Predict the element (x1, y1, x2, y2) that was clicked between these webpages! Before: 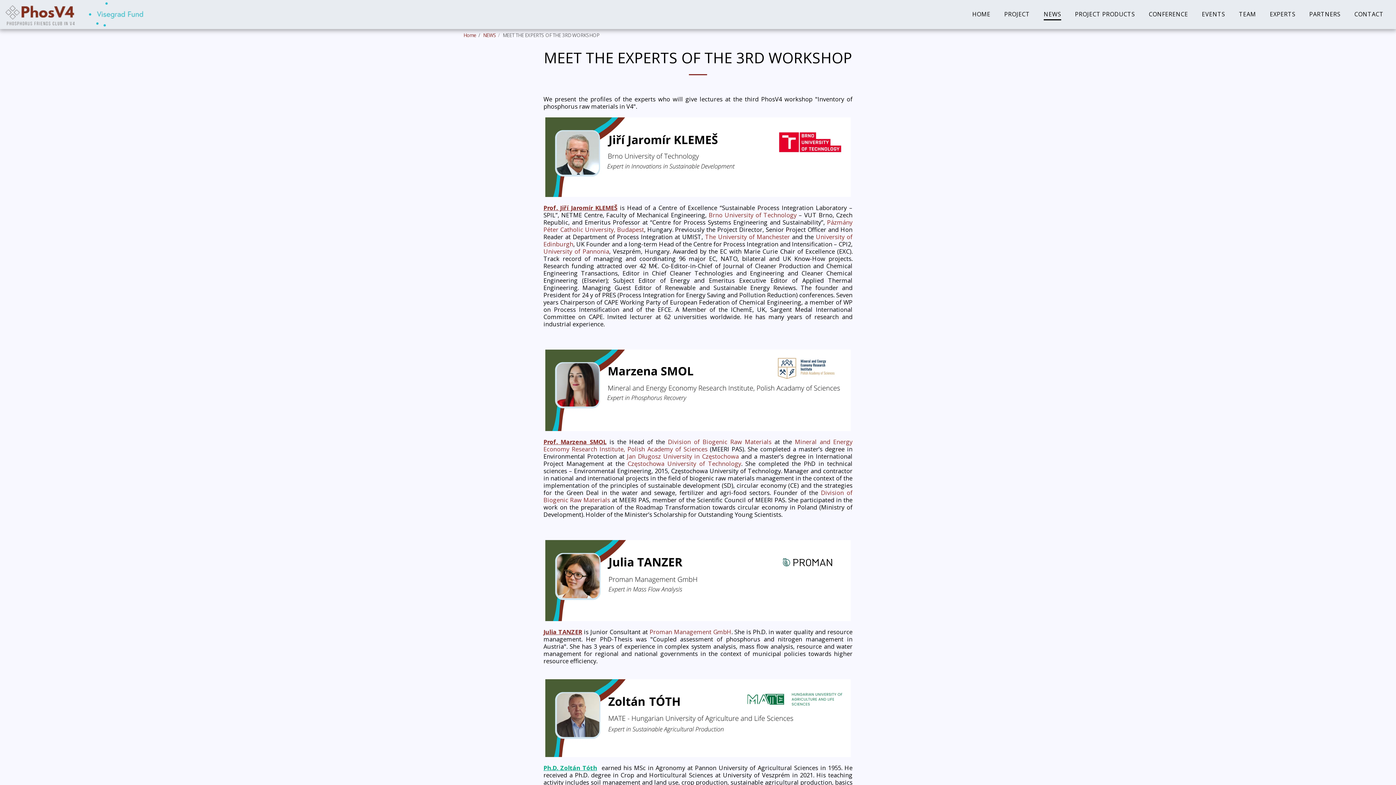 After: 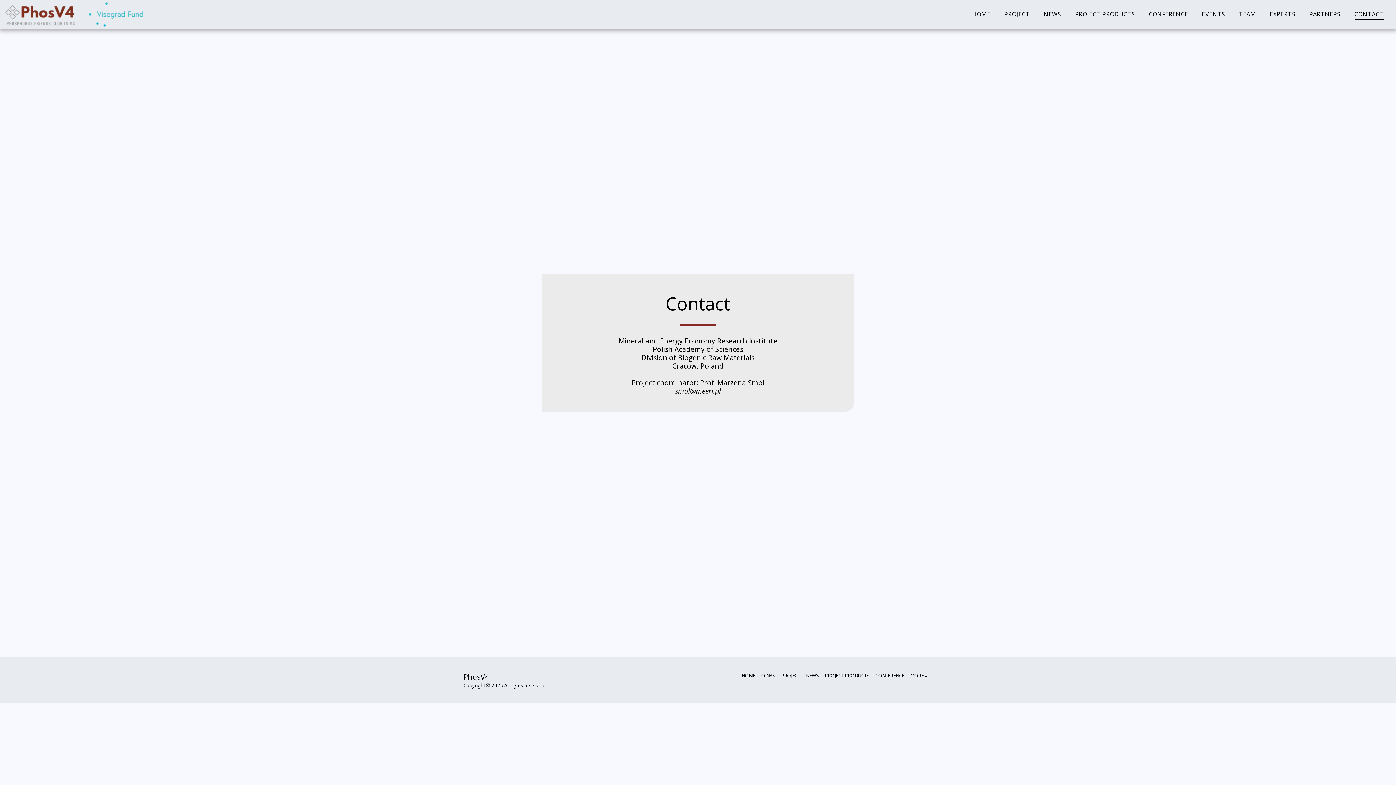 Action: bbox: (1348, 7, 1390, 20) label: CONTACT